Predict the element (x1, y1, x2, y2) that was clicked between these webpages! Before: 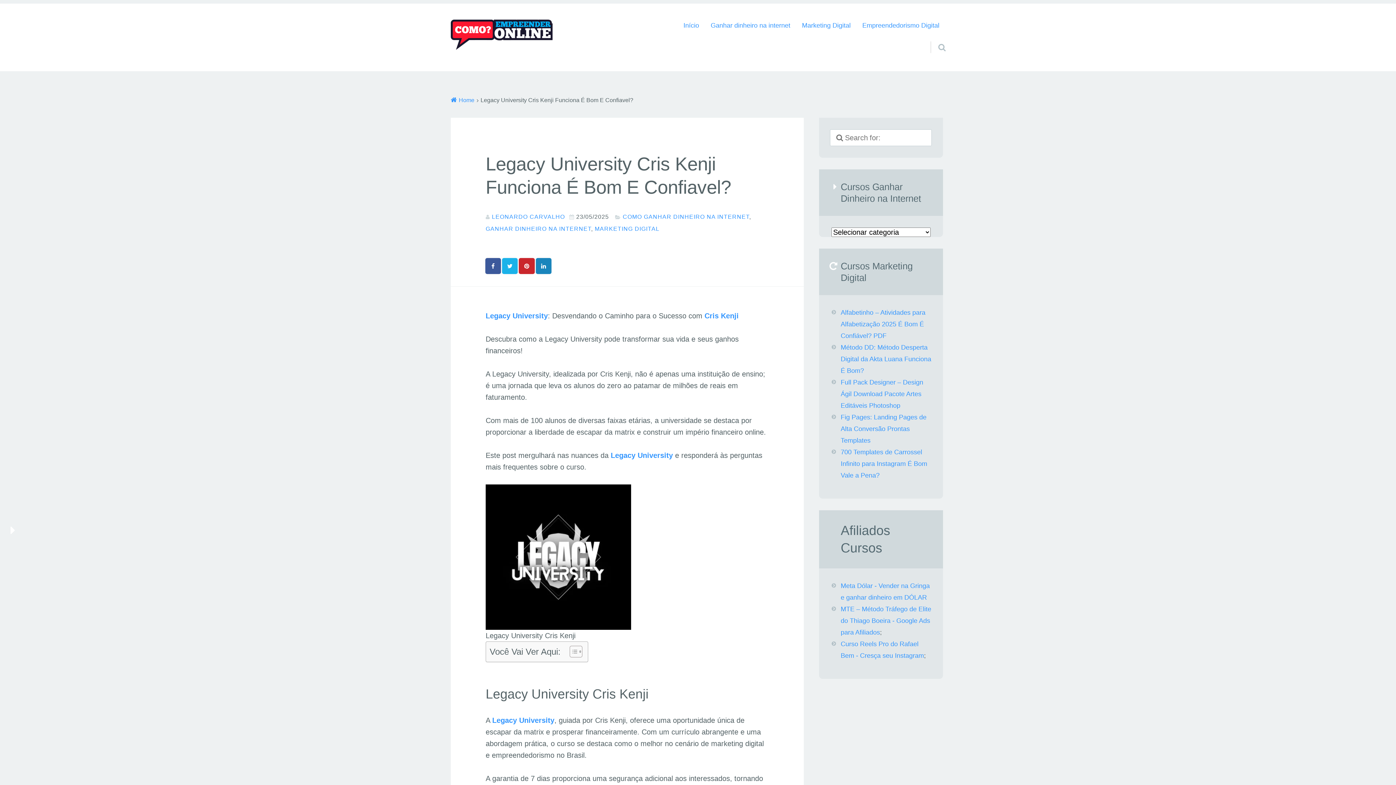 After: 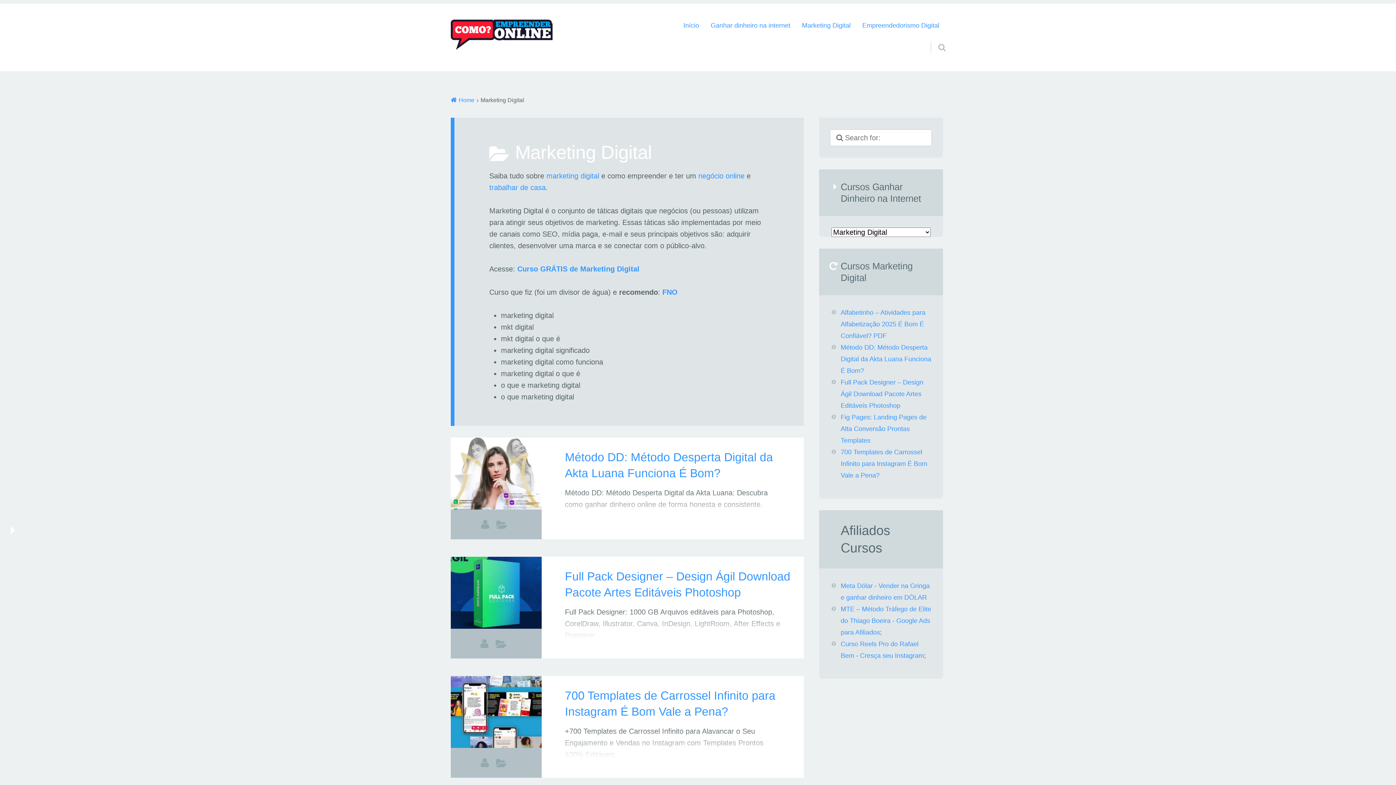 Action: bbox: (594, 225, 659, 232) label: MARKETING DIGITAL